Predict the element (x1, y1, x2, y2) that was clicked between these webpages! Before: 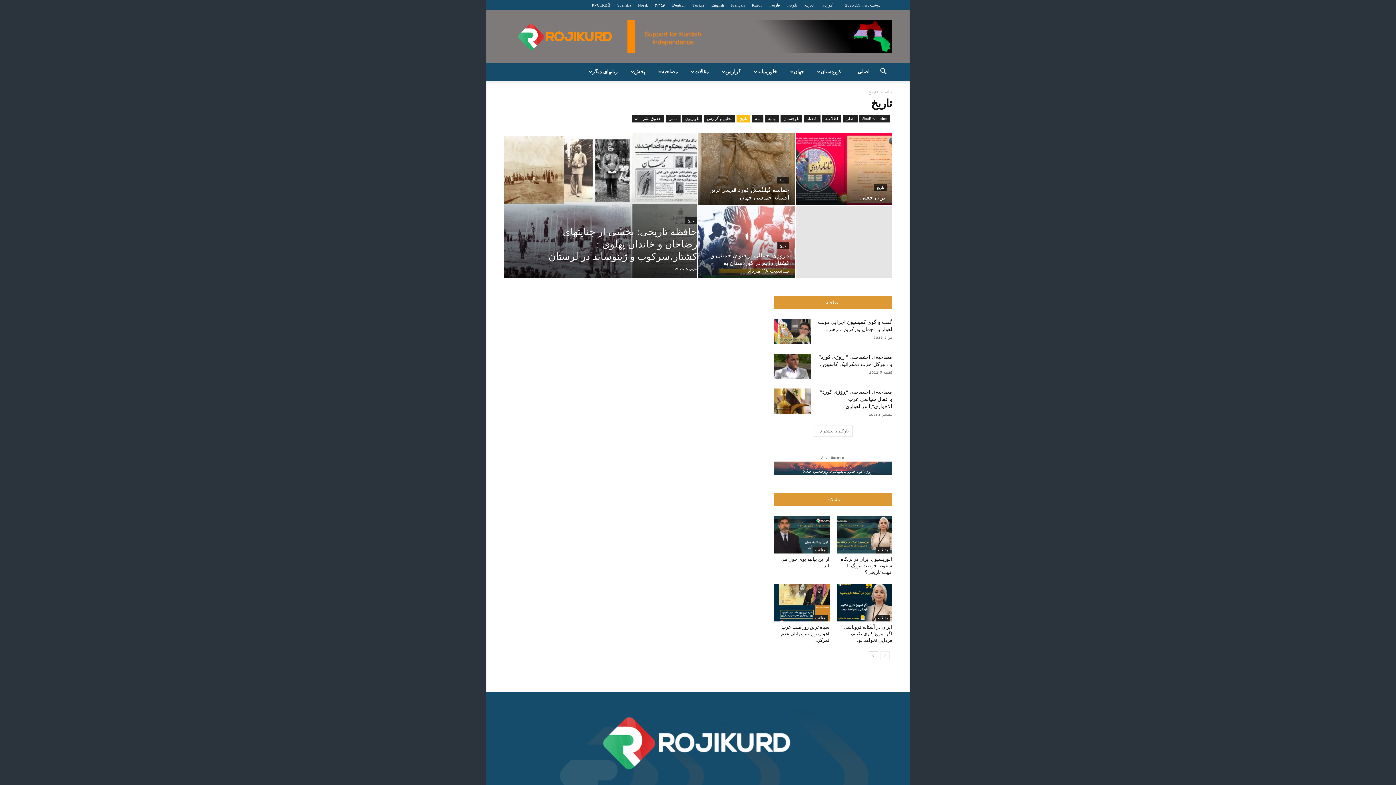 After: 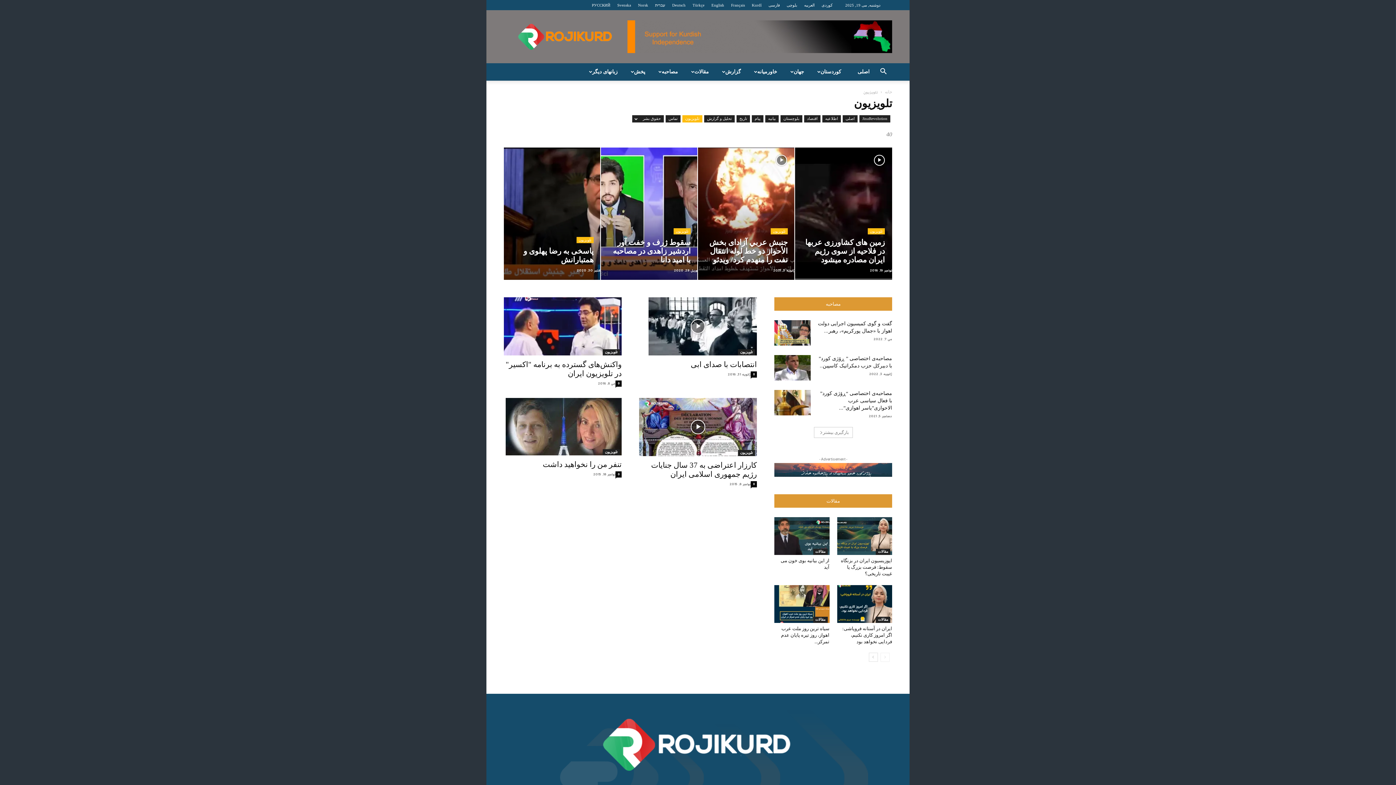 Action: bbox: (682, 115, 702, 122) label: تلویزیون